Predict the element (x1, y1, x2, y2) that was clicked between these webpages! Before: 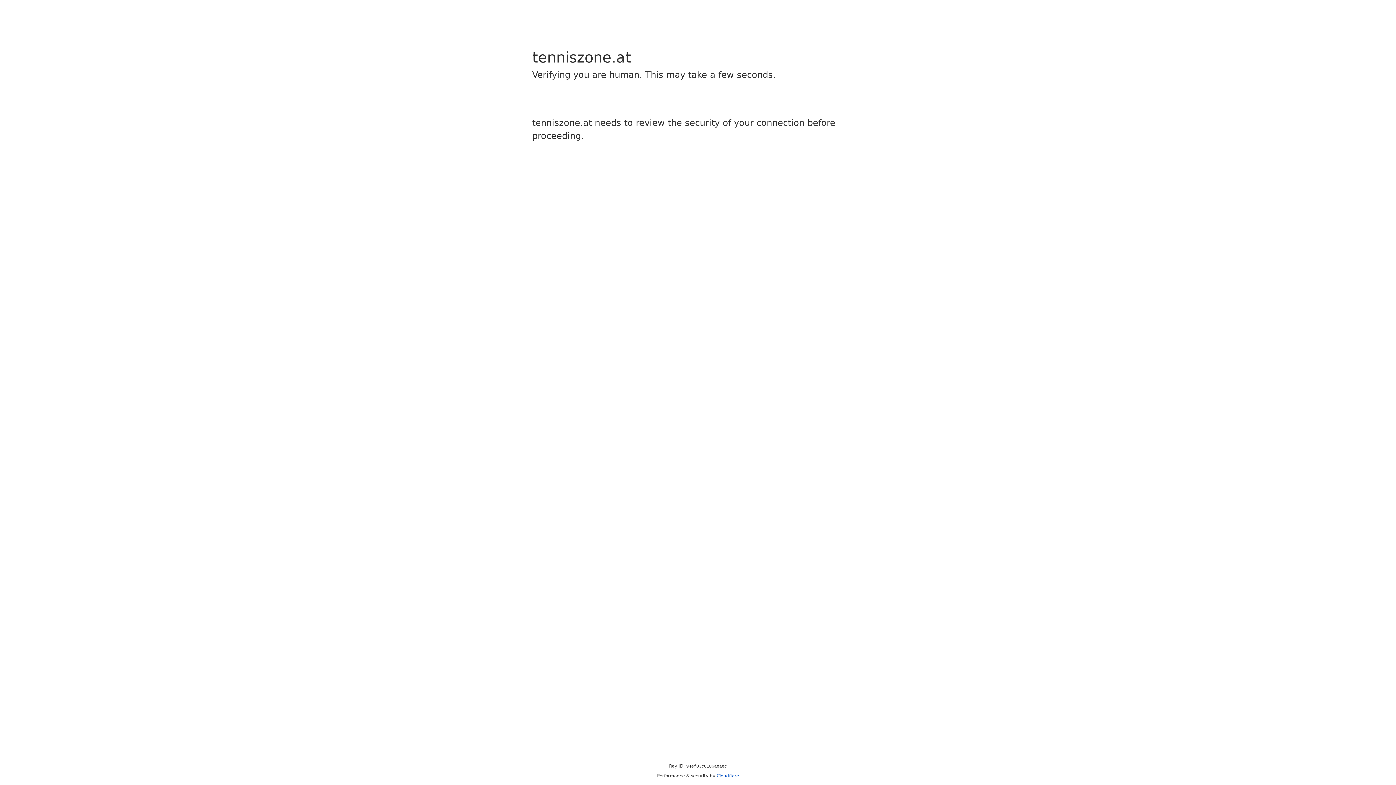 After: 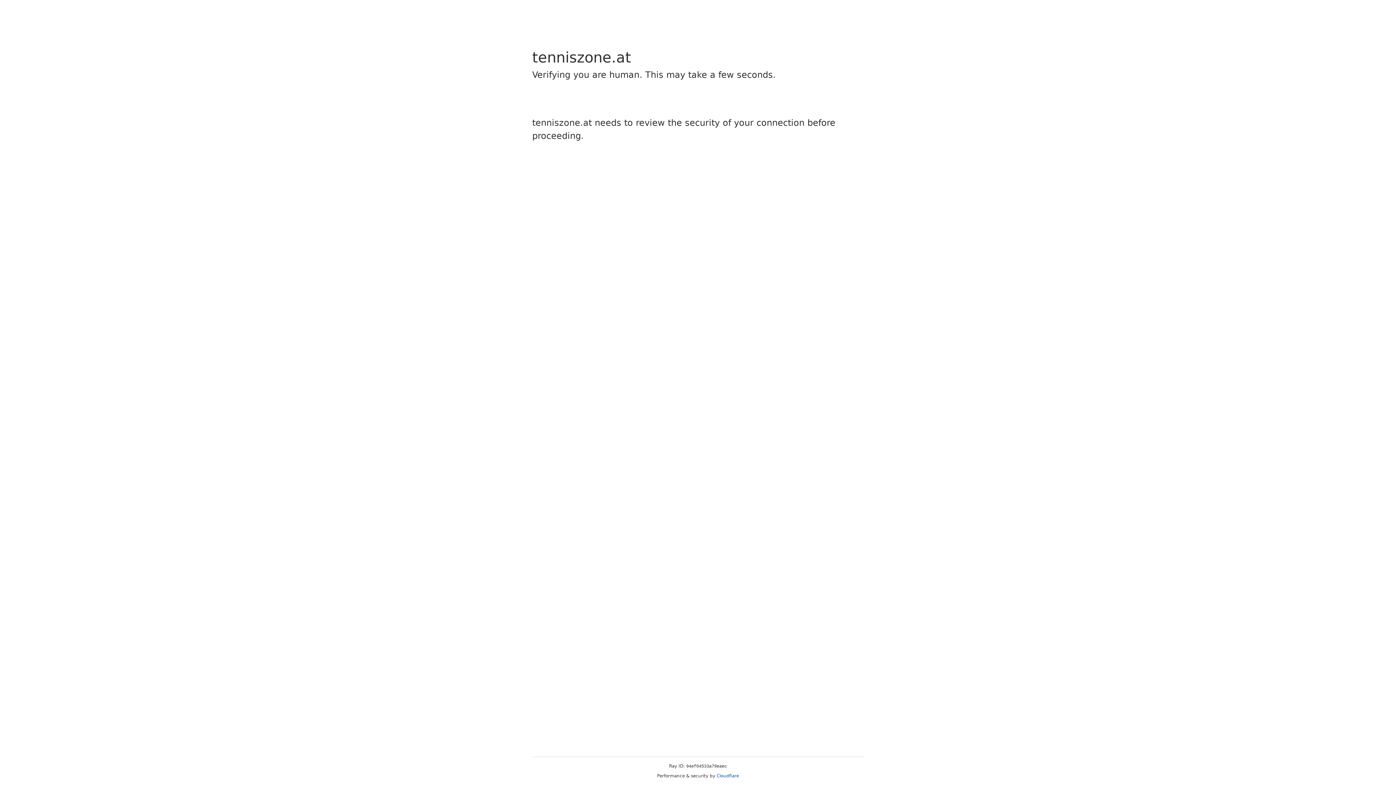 Action: bbox: (716, 773, 739, 778) label: Cloudflare